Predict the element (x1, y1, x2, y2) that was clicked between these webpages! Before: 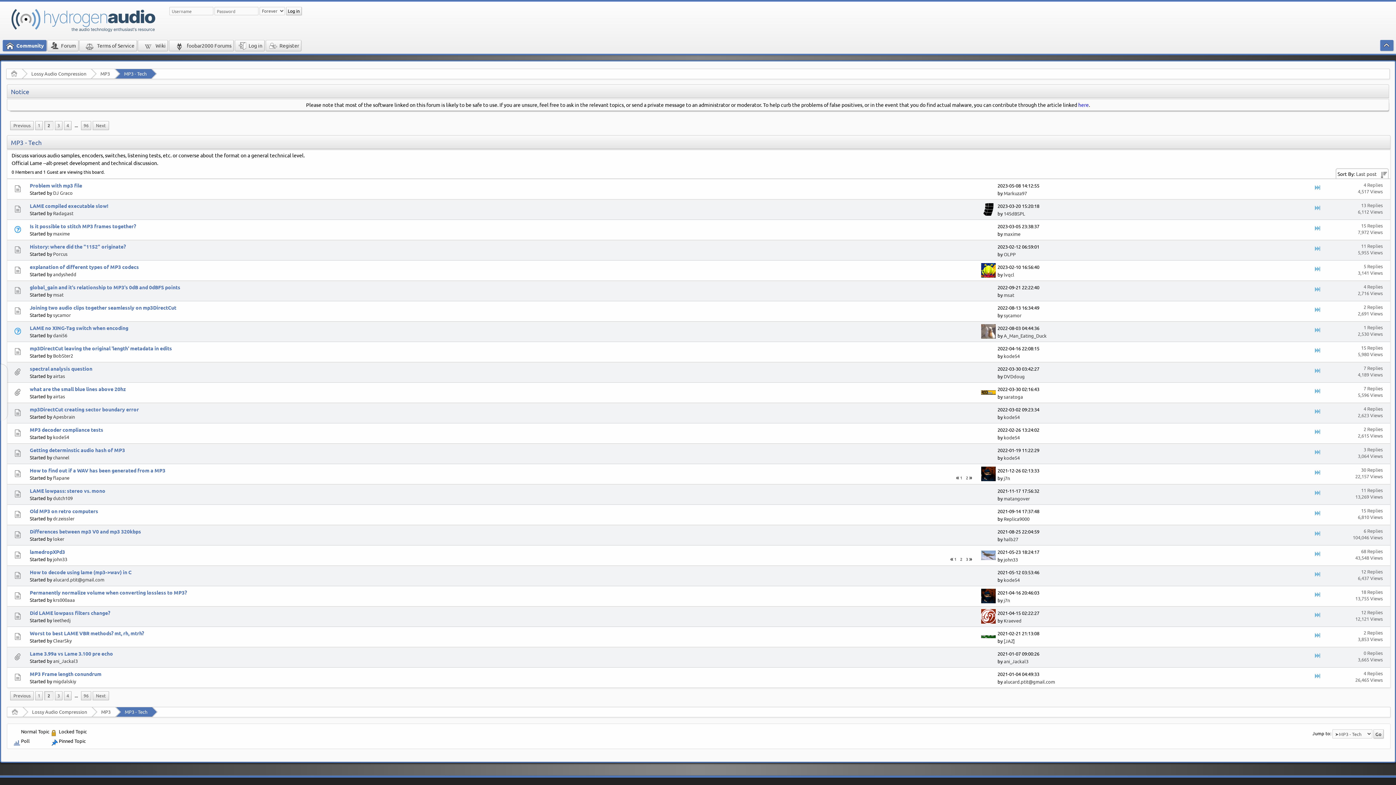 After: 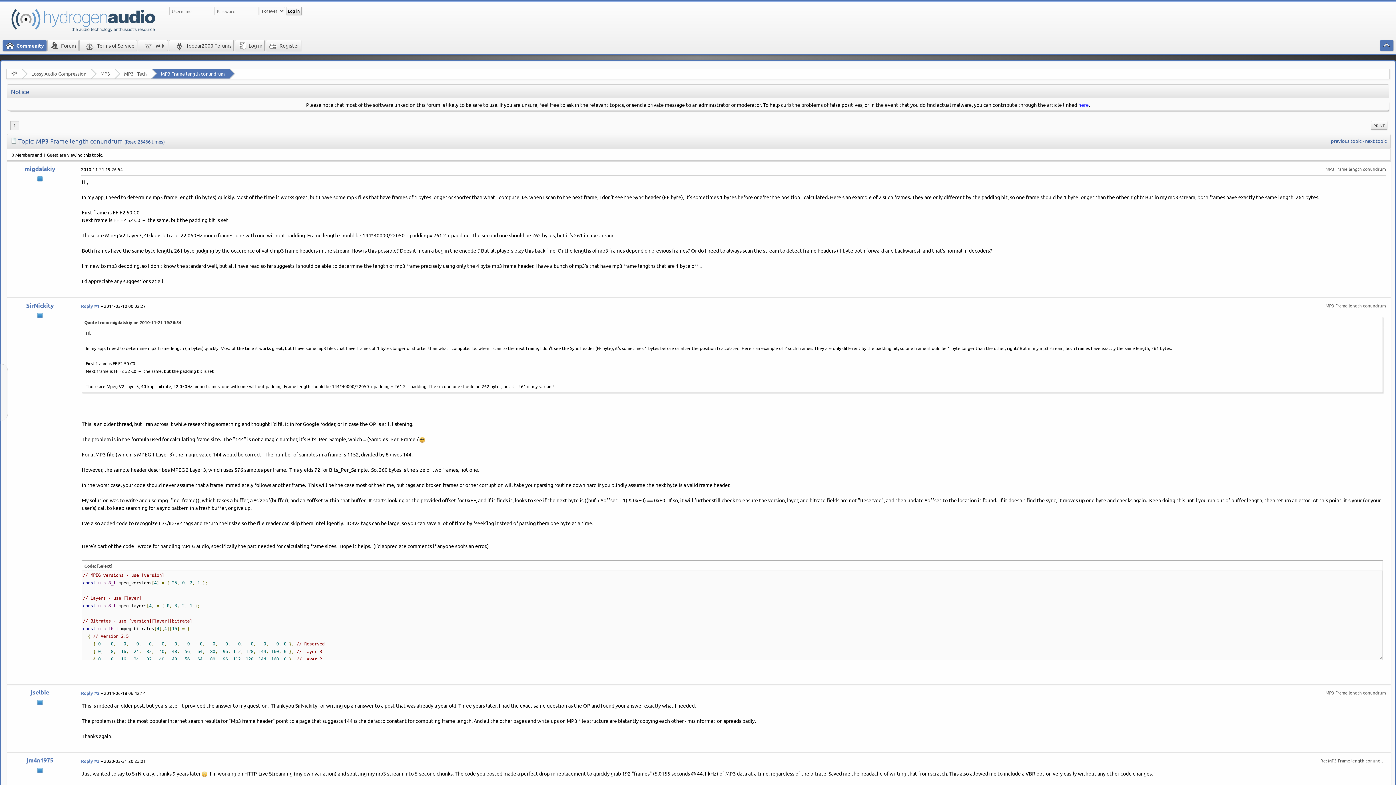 Action: bbox: (29, 670, 101, 677) label: MP3 Frame length conundrum